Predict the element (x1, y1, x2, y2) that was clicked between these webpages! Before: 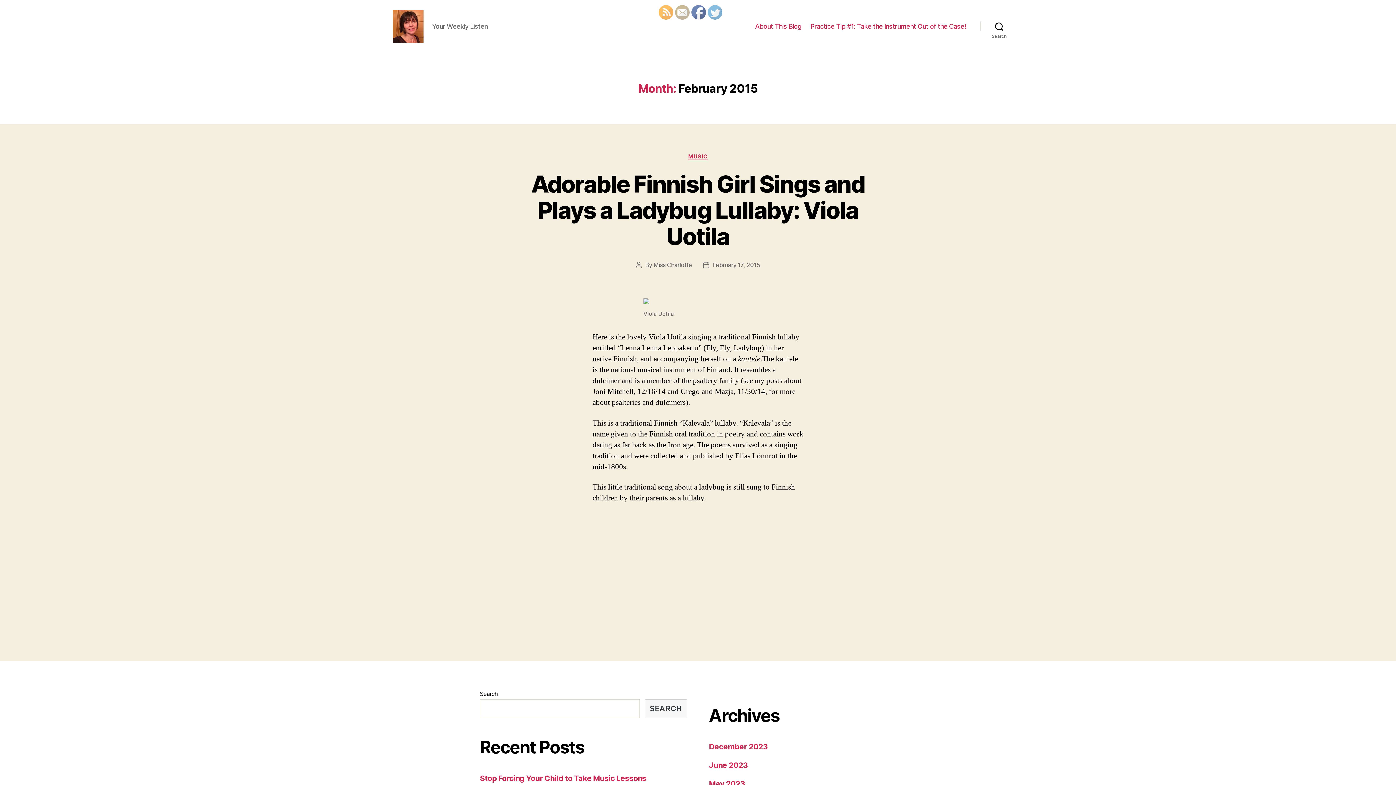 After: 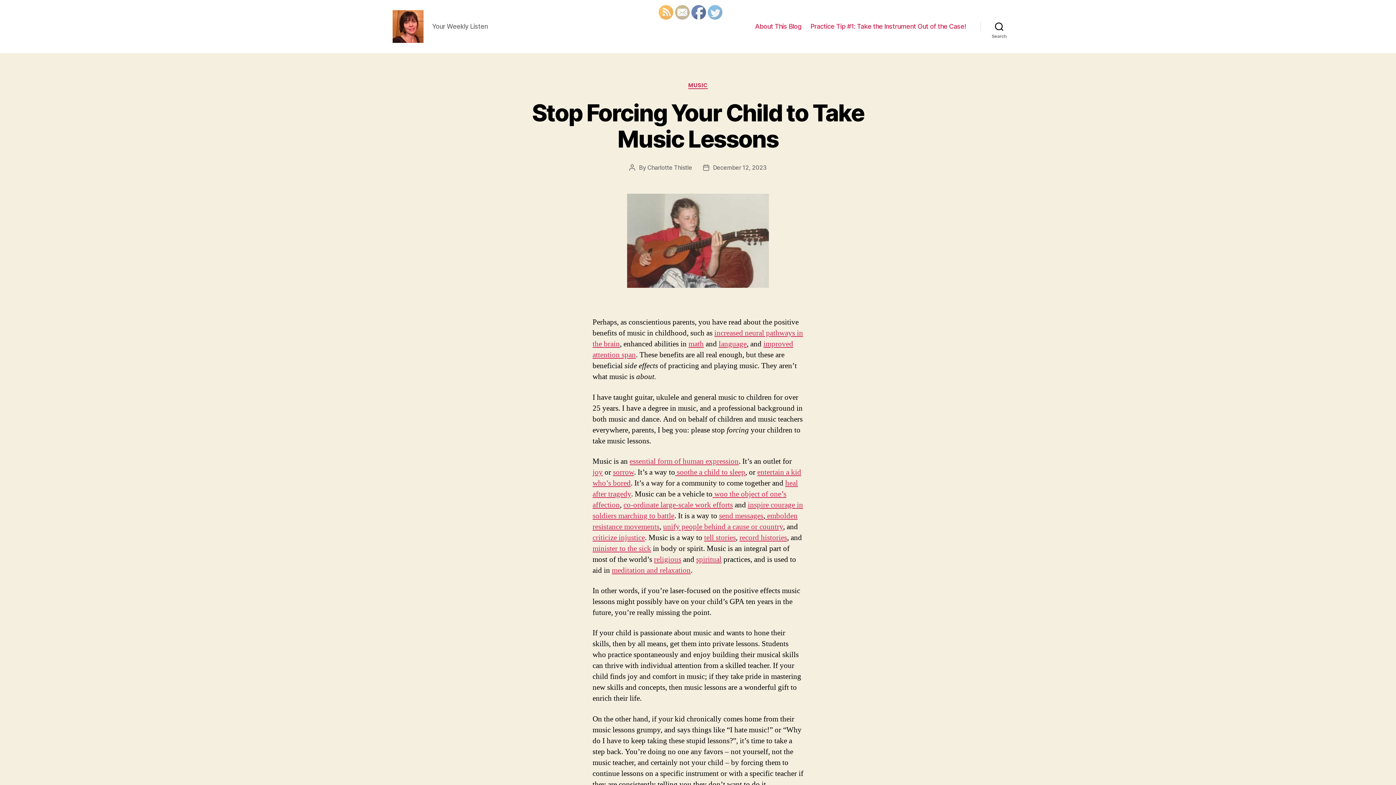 Action: bbox: (392, 10, 423, 42)